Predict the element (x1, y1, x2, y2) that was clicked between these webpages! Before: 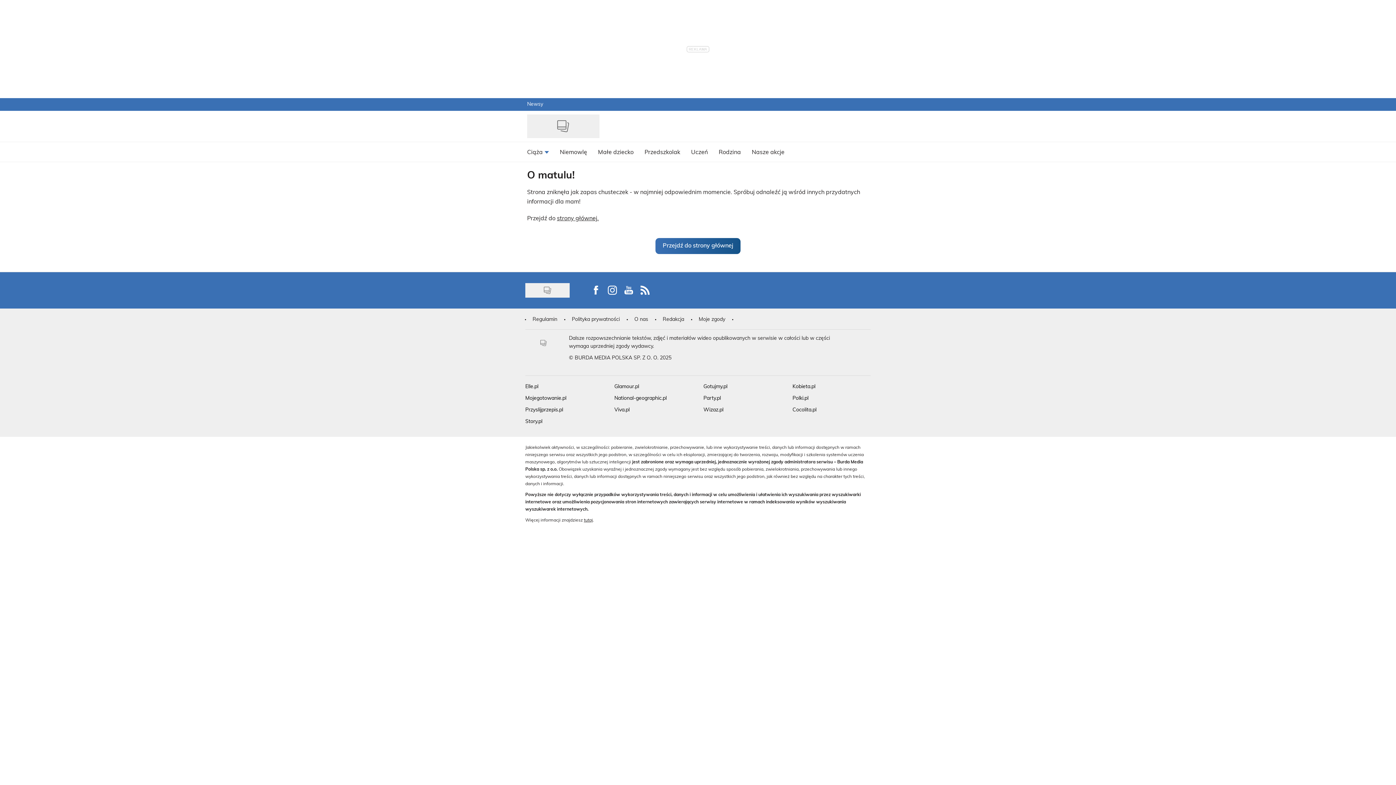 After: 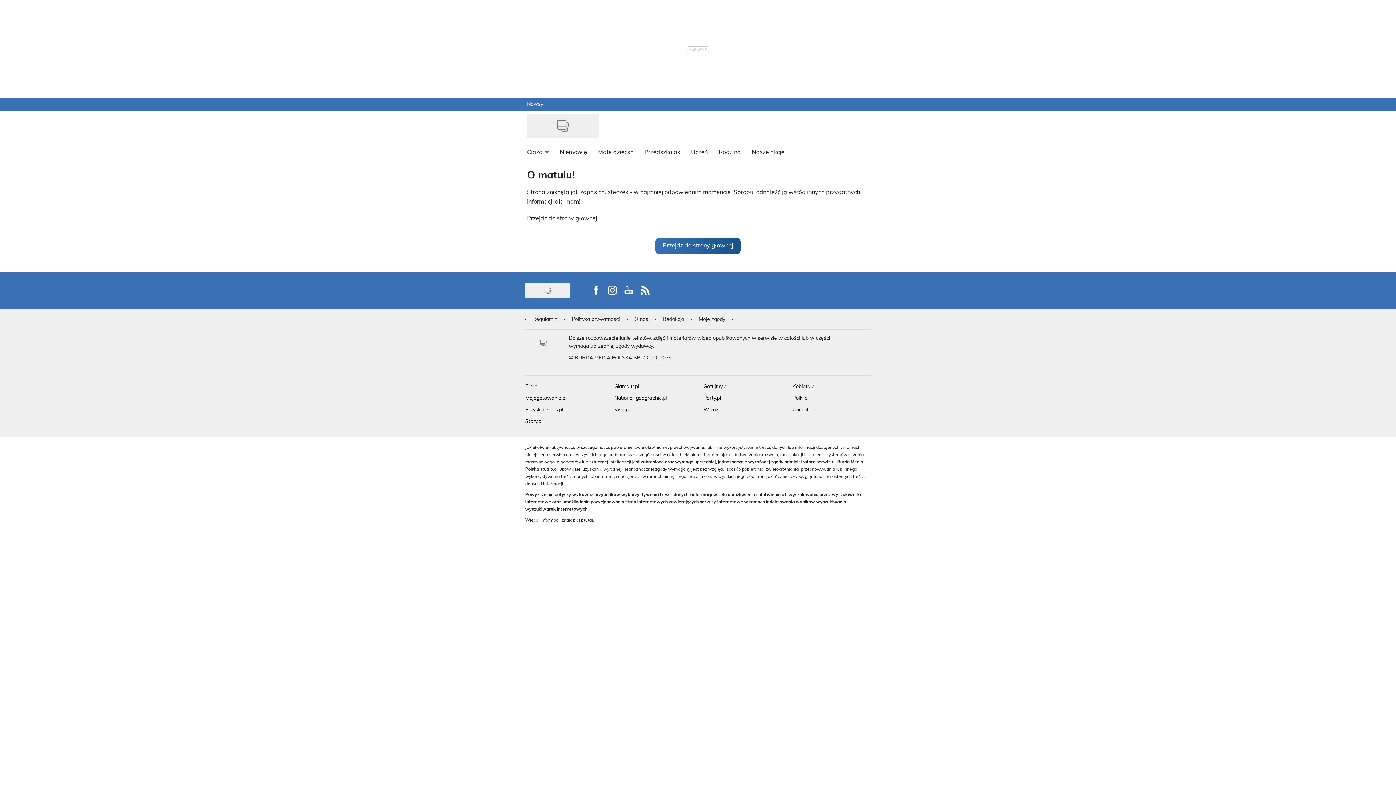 Action: bbox: (604, 282, 620, 298) label: Visit us on Instagram